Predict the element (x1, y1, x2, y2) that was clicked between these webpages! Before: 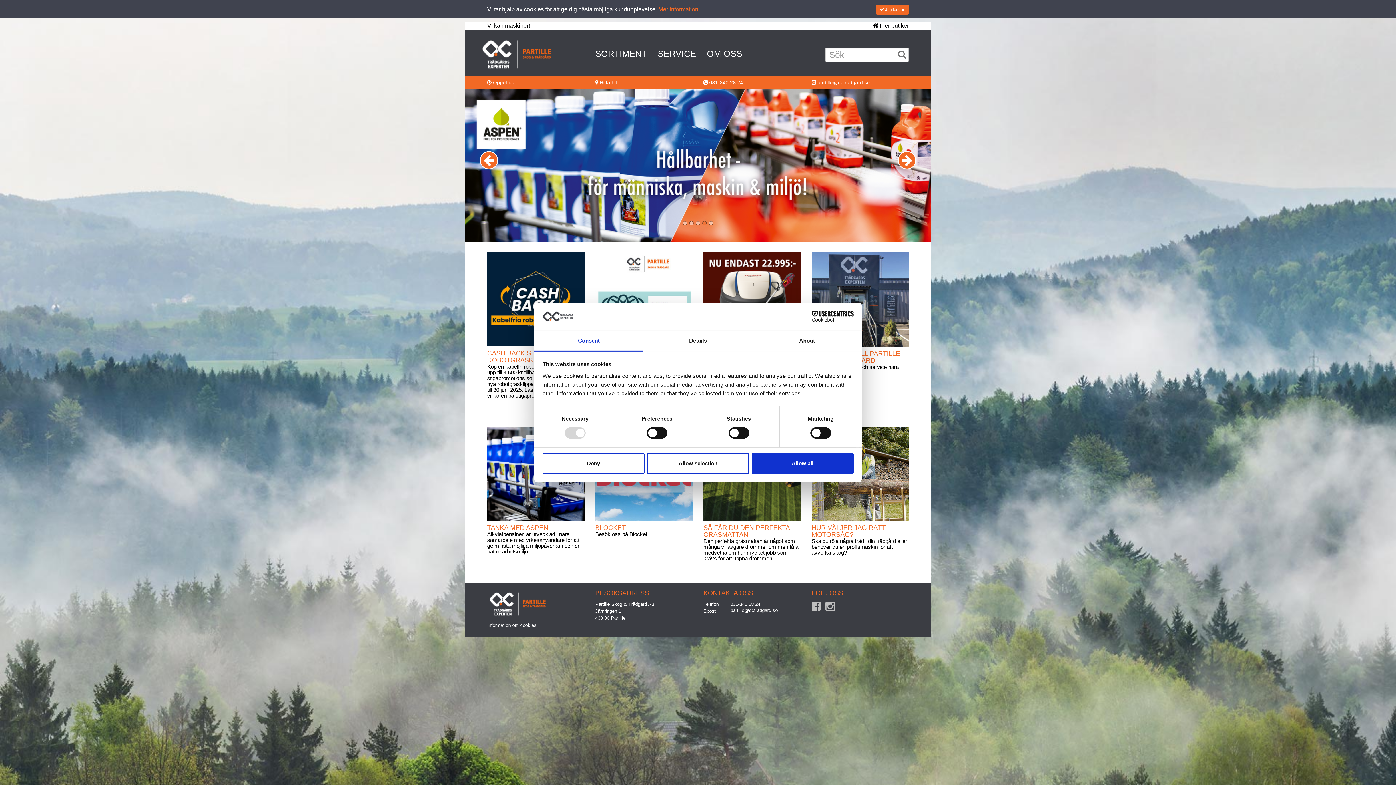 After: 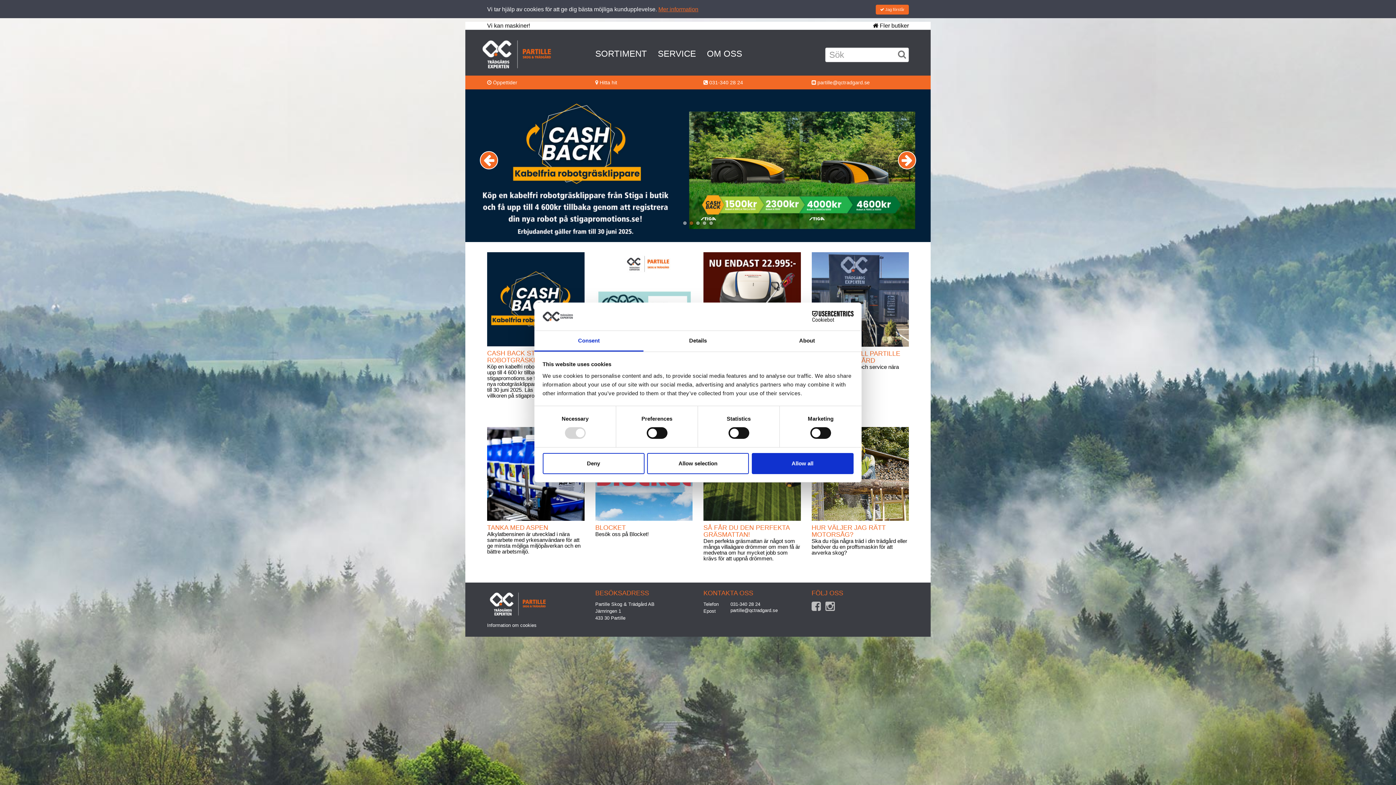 Action: bbox: (689, 221, 693, 225)